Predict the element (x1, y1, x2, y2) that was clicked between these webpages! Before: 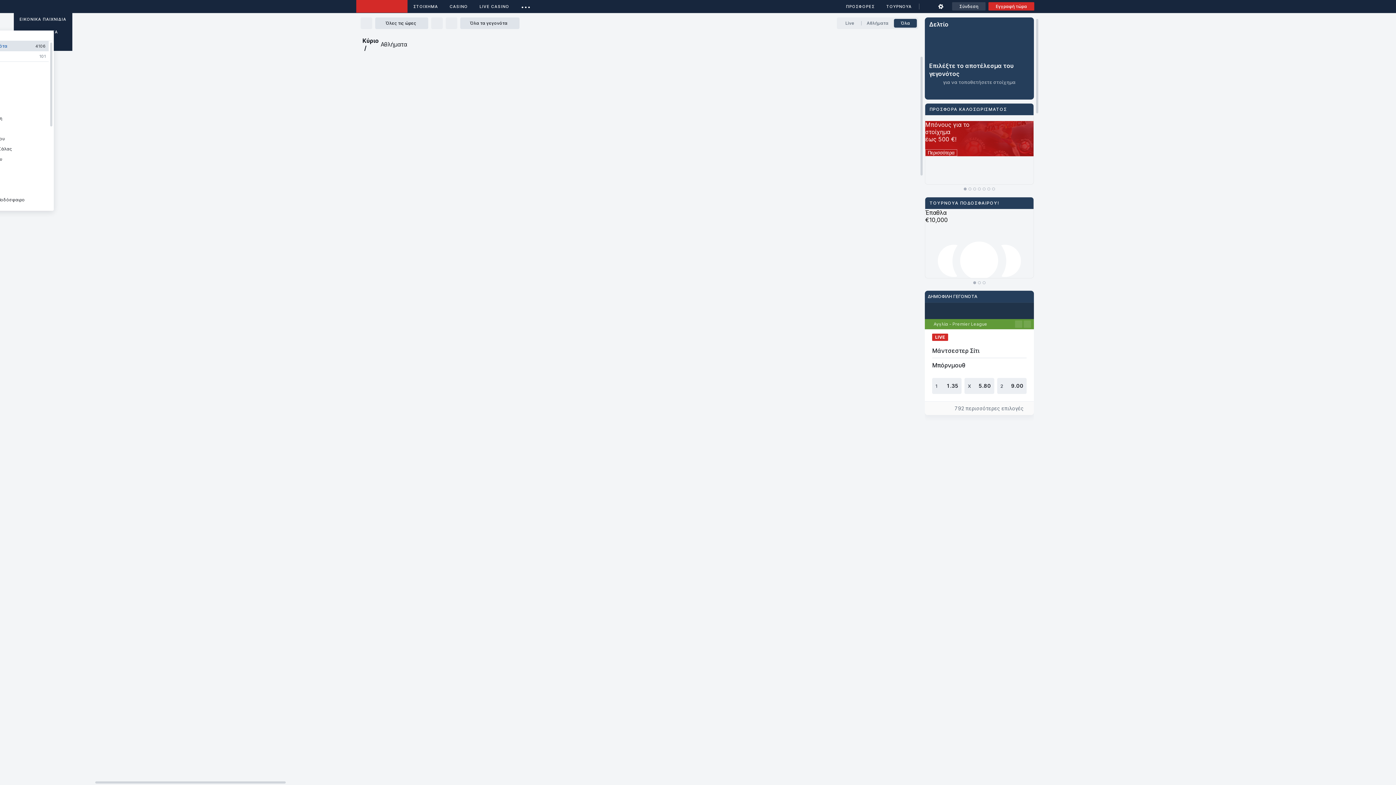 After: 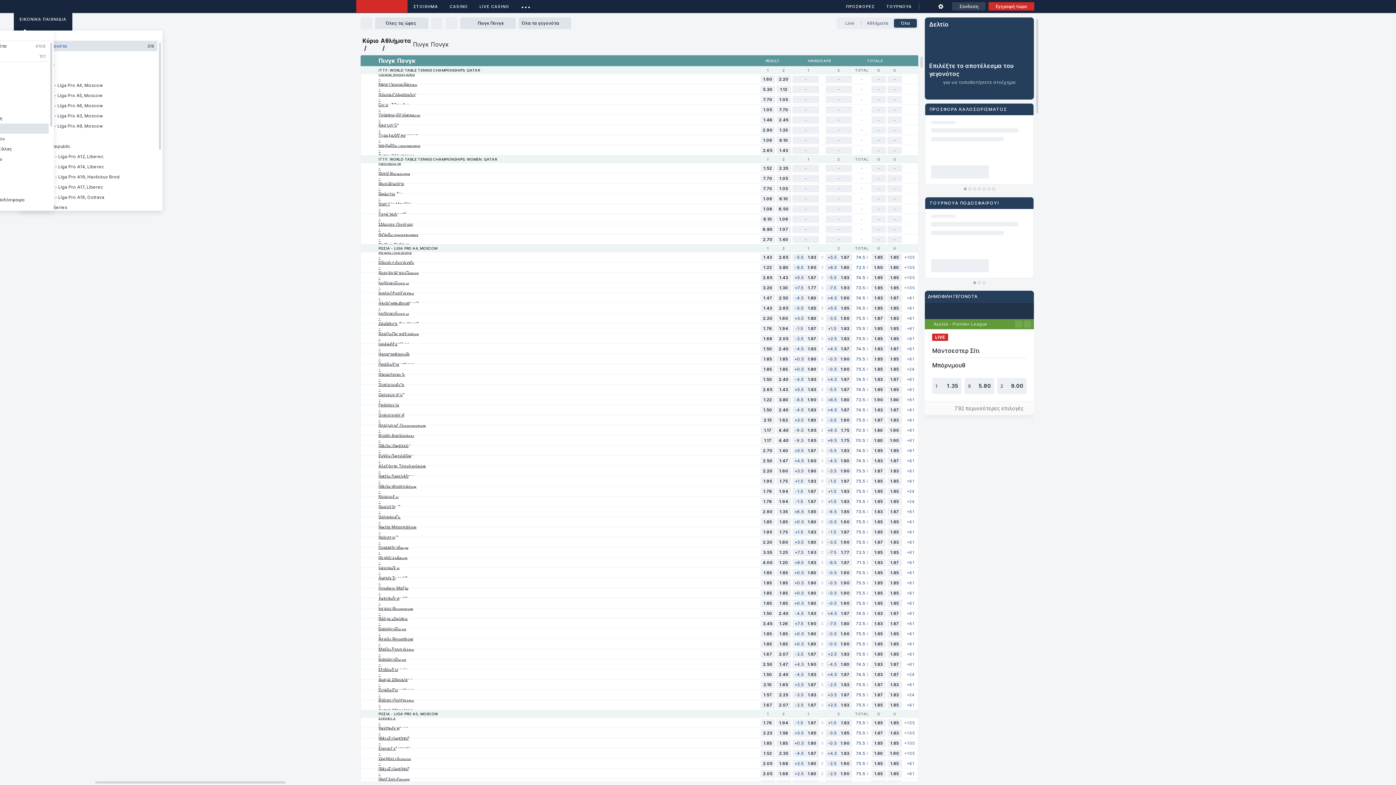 Action: label: Πινγκ Πονγκ bbox: (-39, 123, 48, 133)